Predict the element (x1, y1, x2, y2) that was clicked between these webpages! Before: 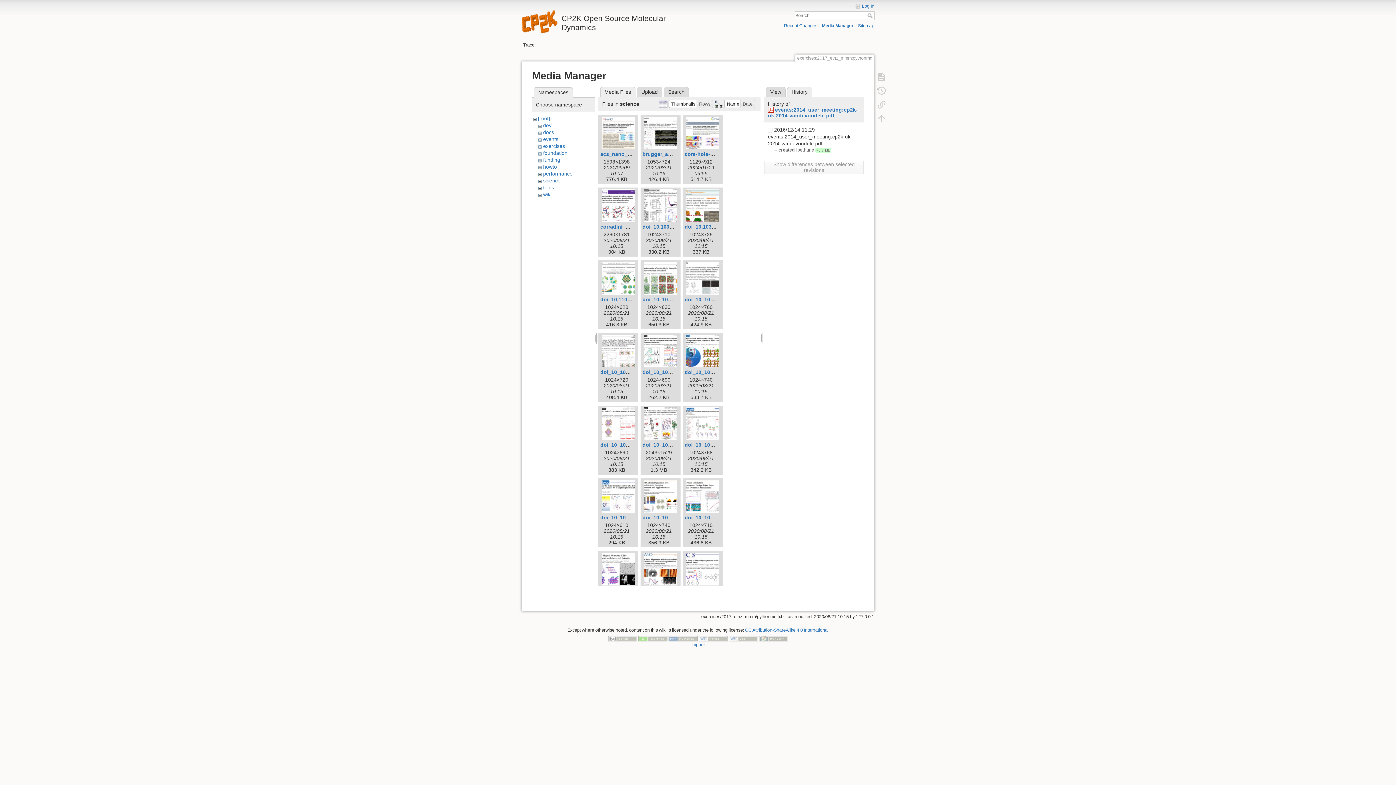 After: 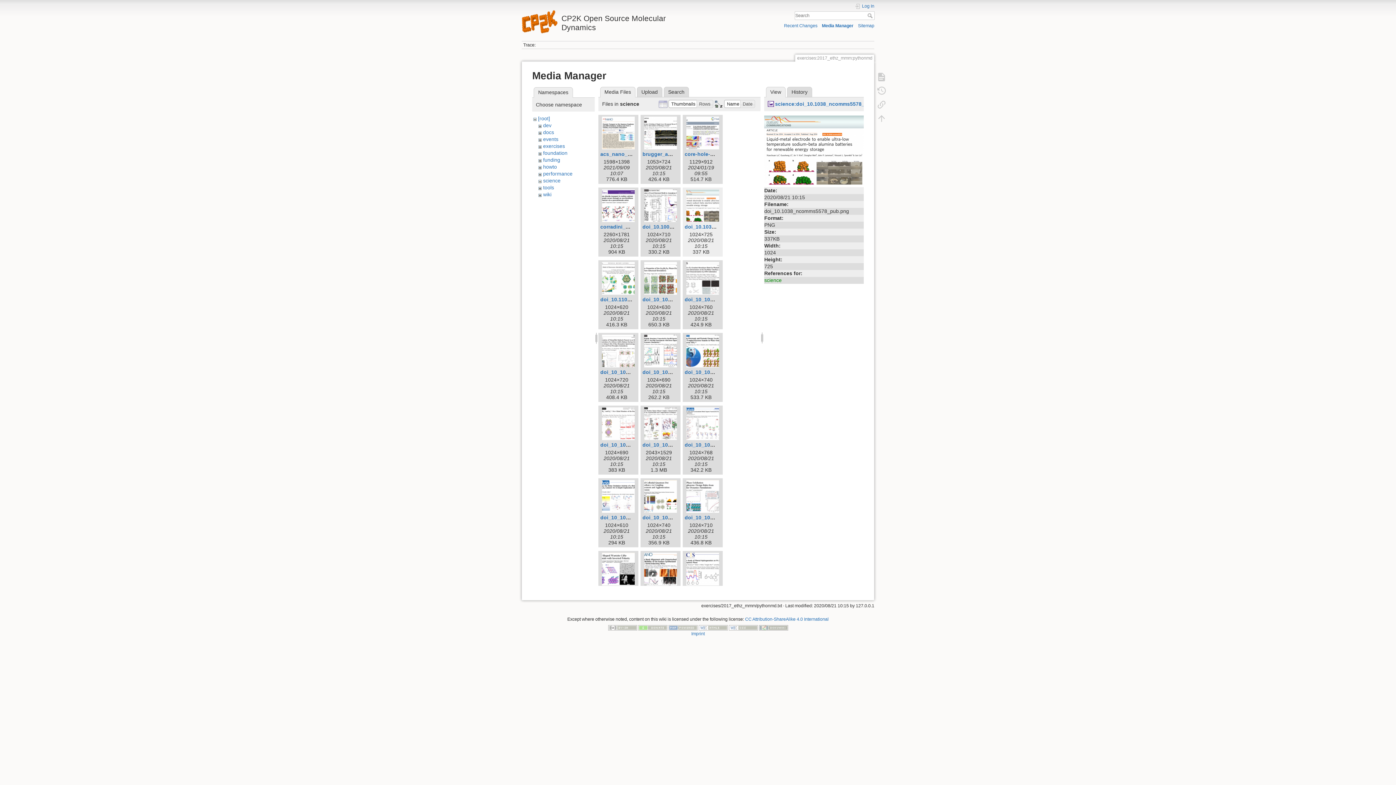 Action: bbox: (684, 189, 721, 222)